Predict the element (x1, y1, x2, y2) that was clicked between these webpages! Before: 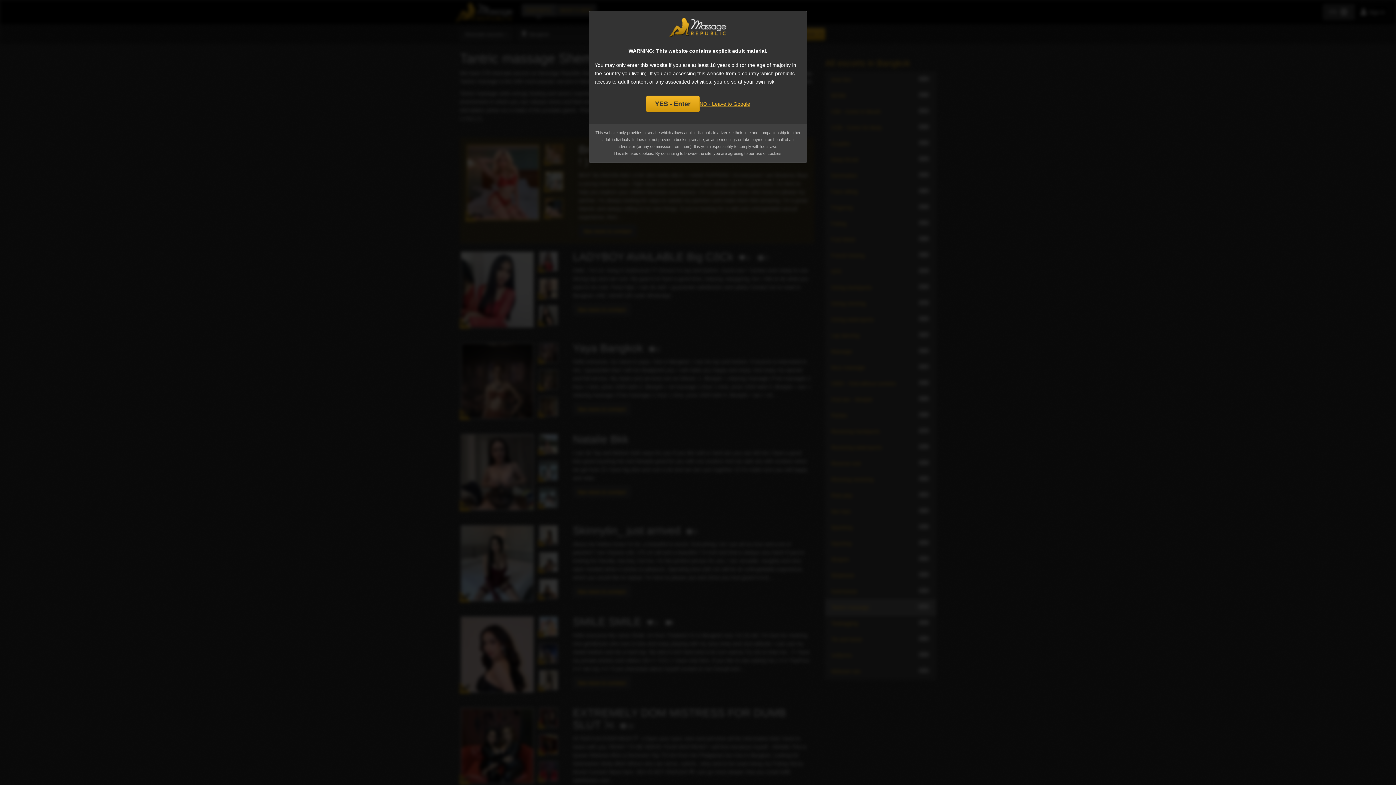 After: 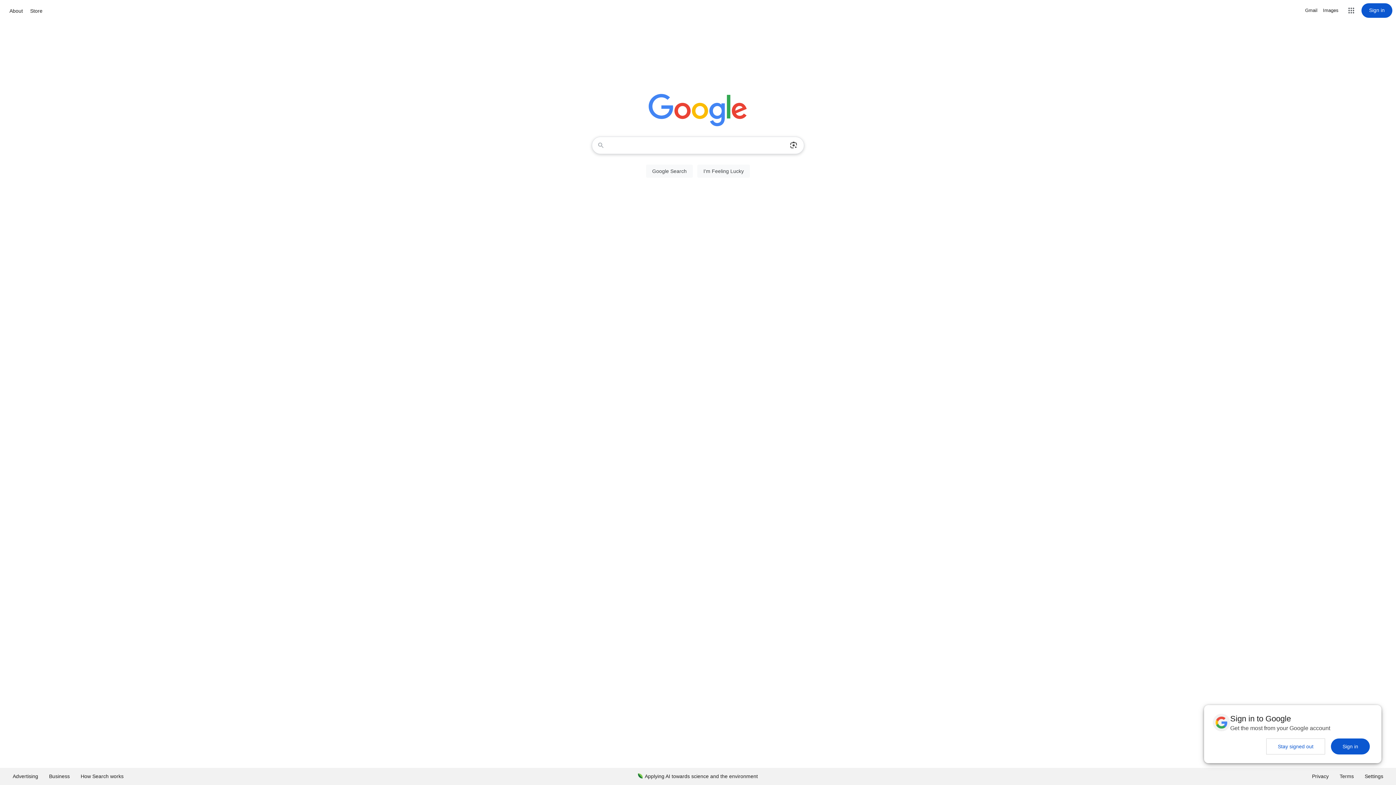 Action: bbox: (699, 99, 750, 108) label: NO - Leave to Google